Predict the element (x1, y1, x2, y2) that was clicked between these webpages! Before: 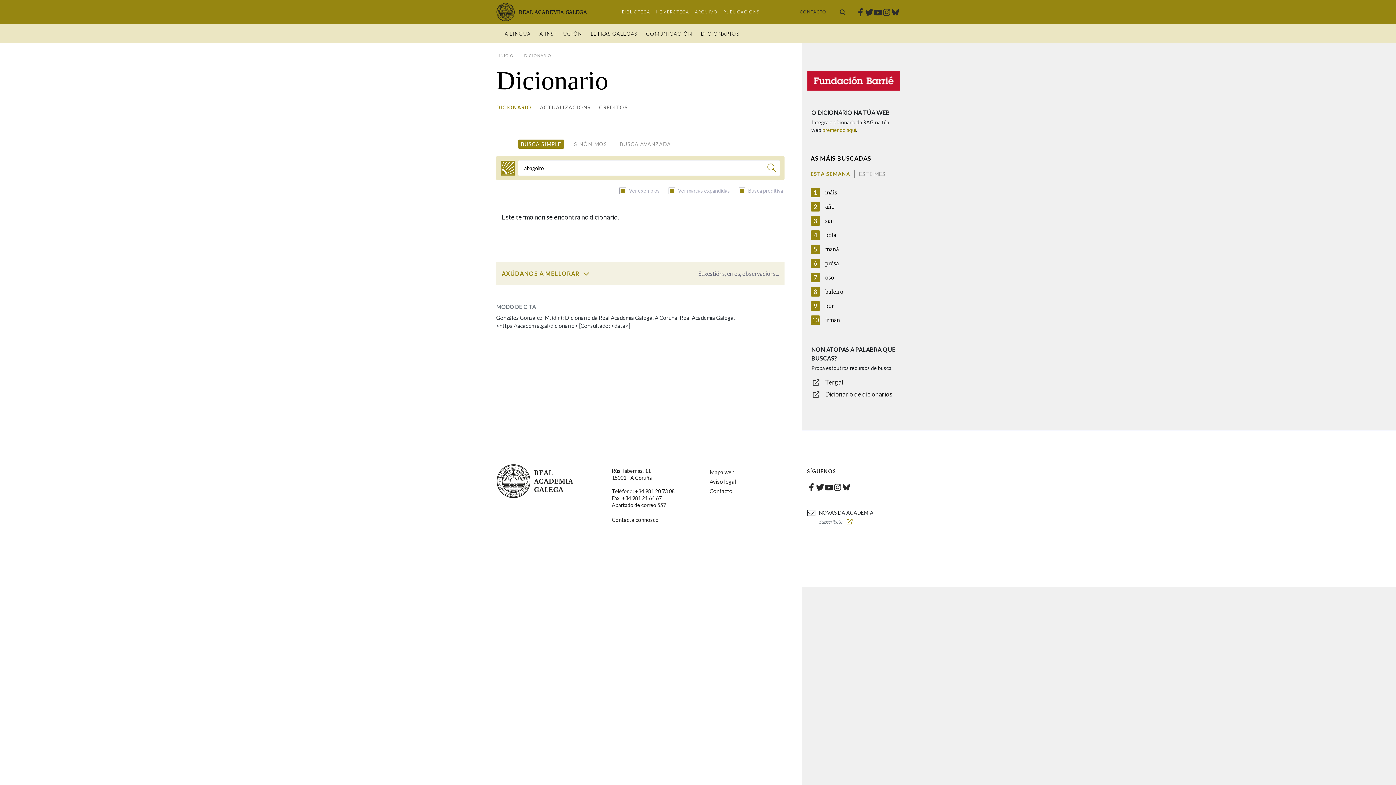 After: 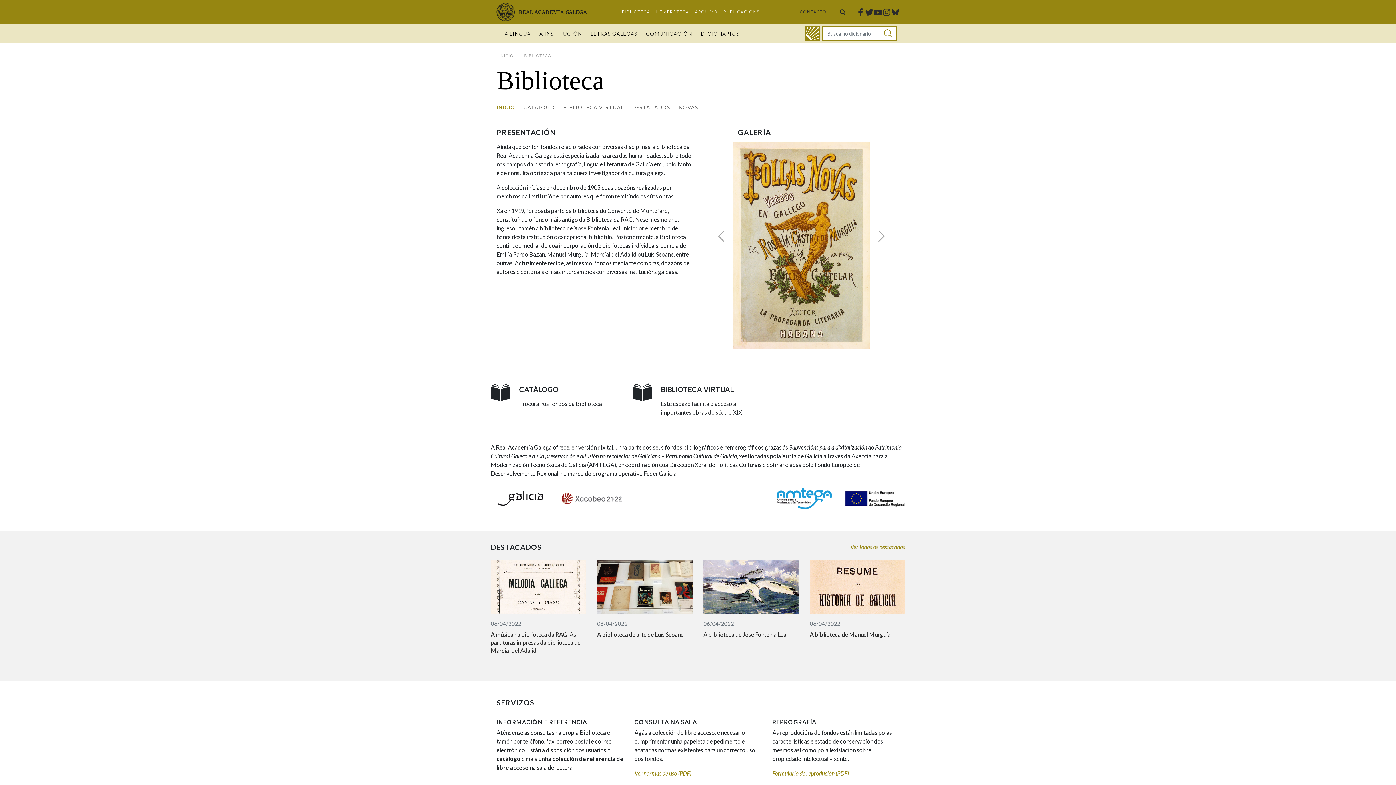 Action: label: BIBLIOTECA bbox: (619, 4, 653, 19)